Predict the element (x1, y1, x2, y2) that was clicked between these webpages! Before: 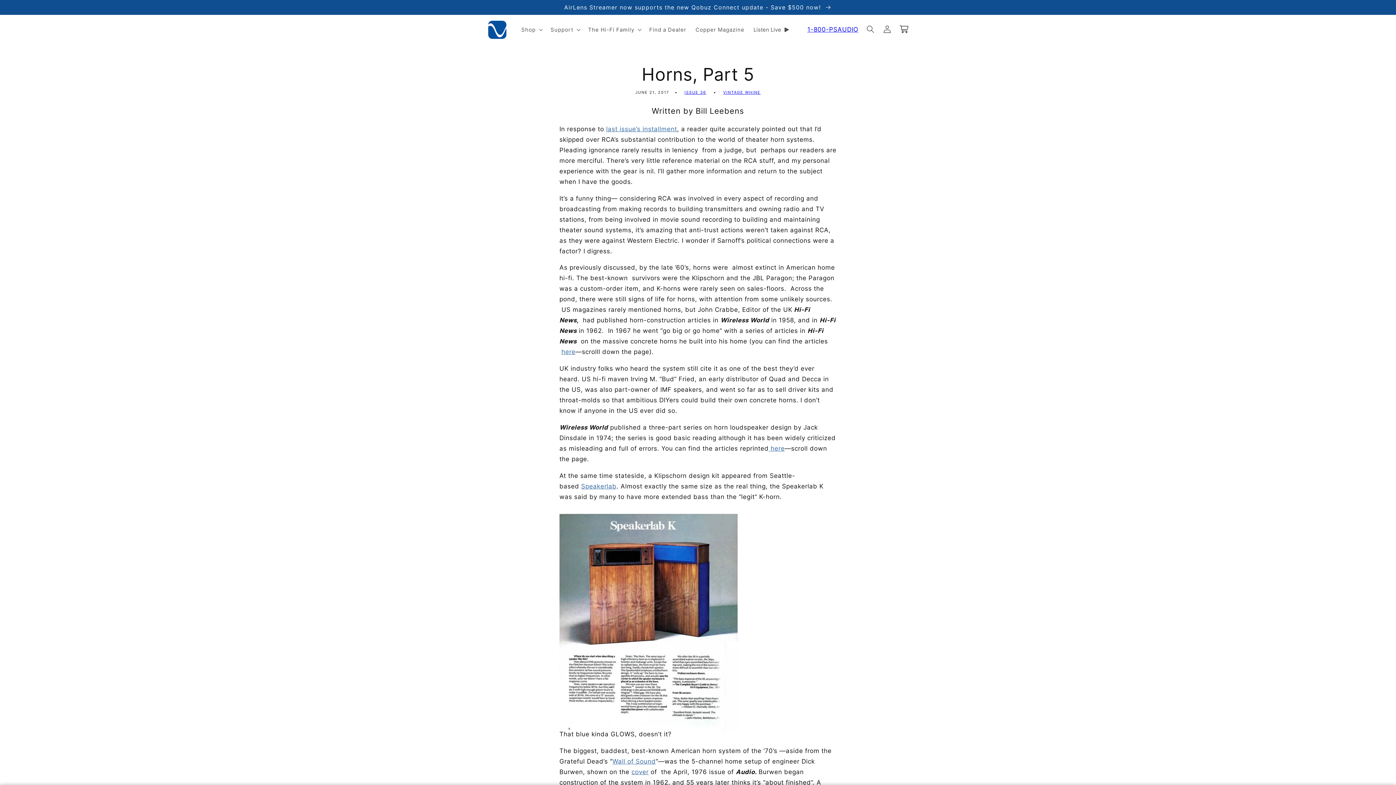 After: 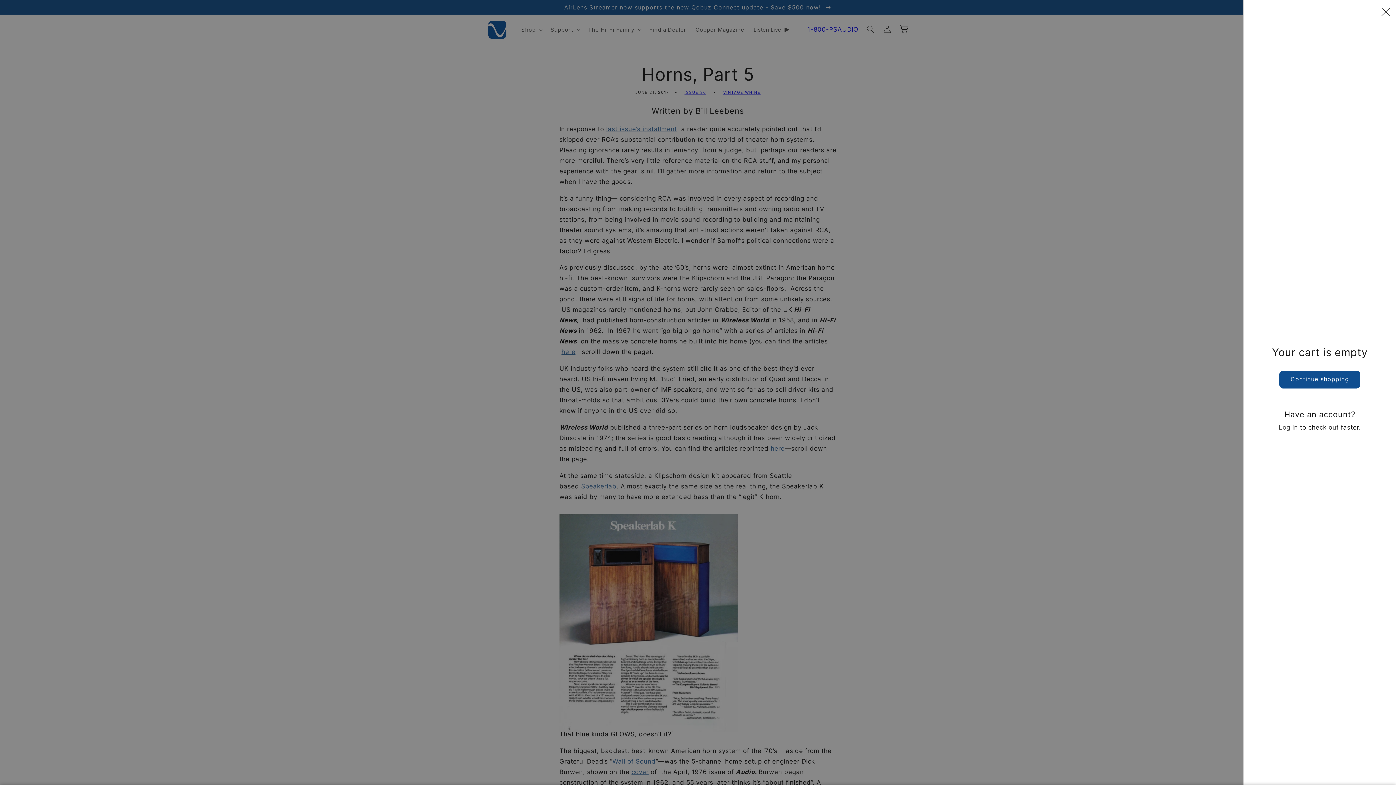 Action: label: Cart bbox: (895, 20, 912, 37)